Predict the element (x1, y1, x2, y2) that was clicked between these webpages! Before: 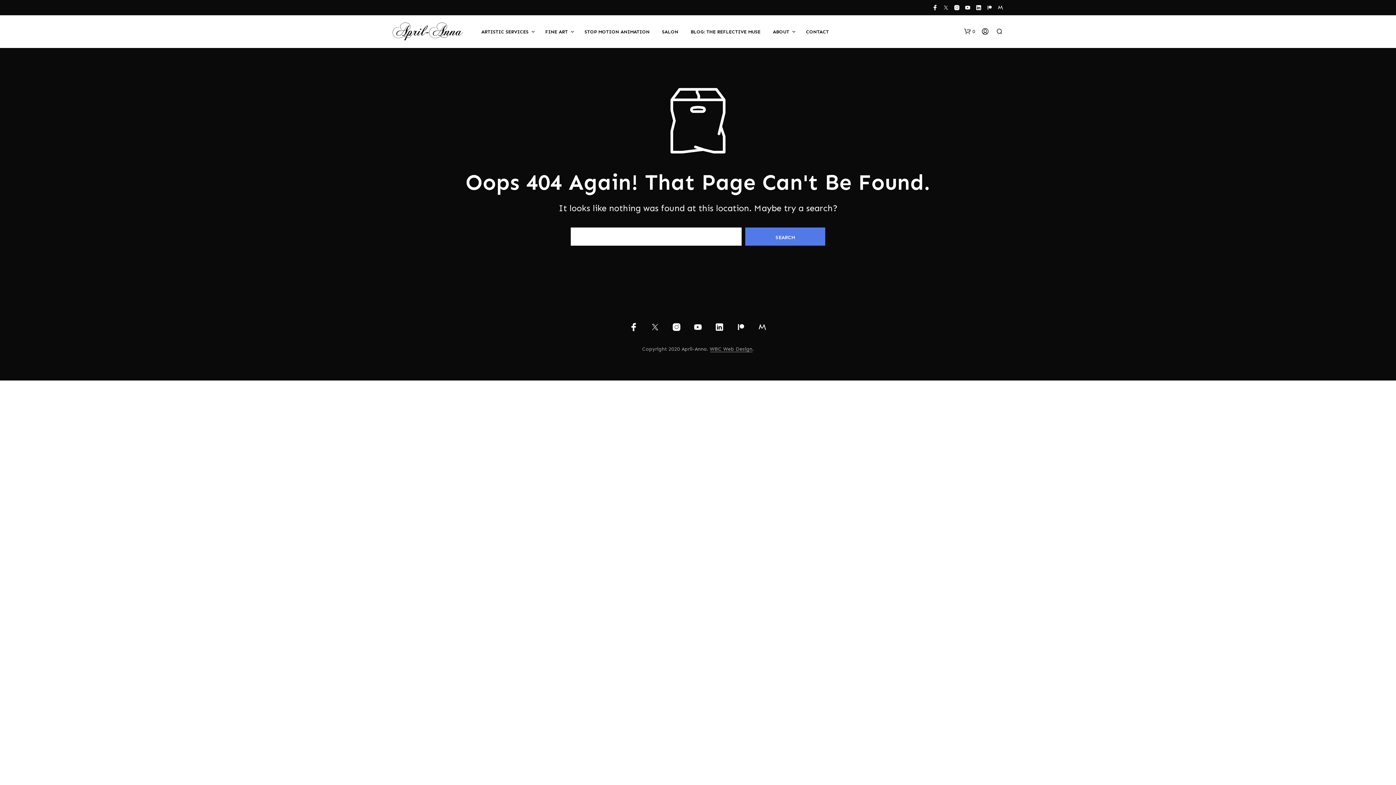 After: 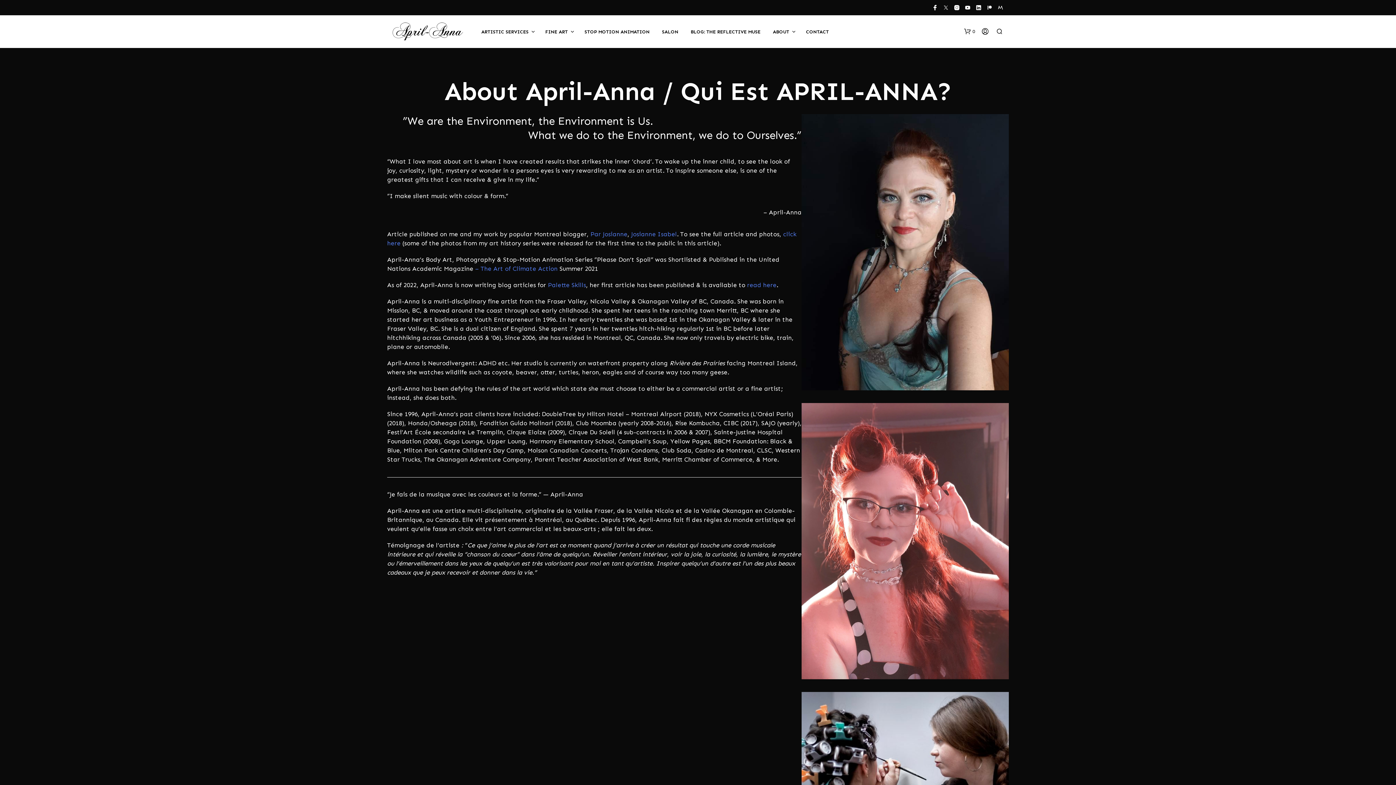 Action: label: ABOUT bbox: (767, 28, 794, 35)